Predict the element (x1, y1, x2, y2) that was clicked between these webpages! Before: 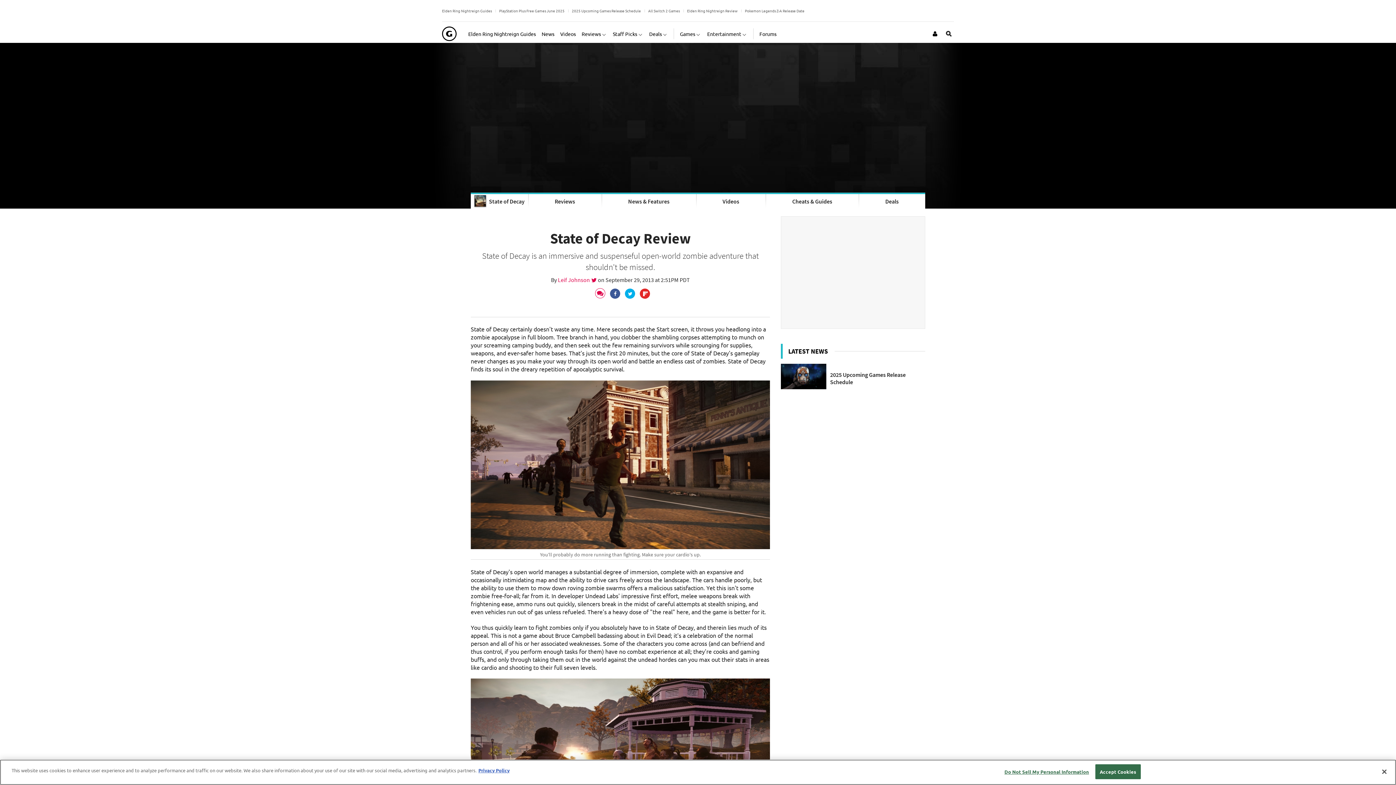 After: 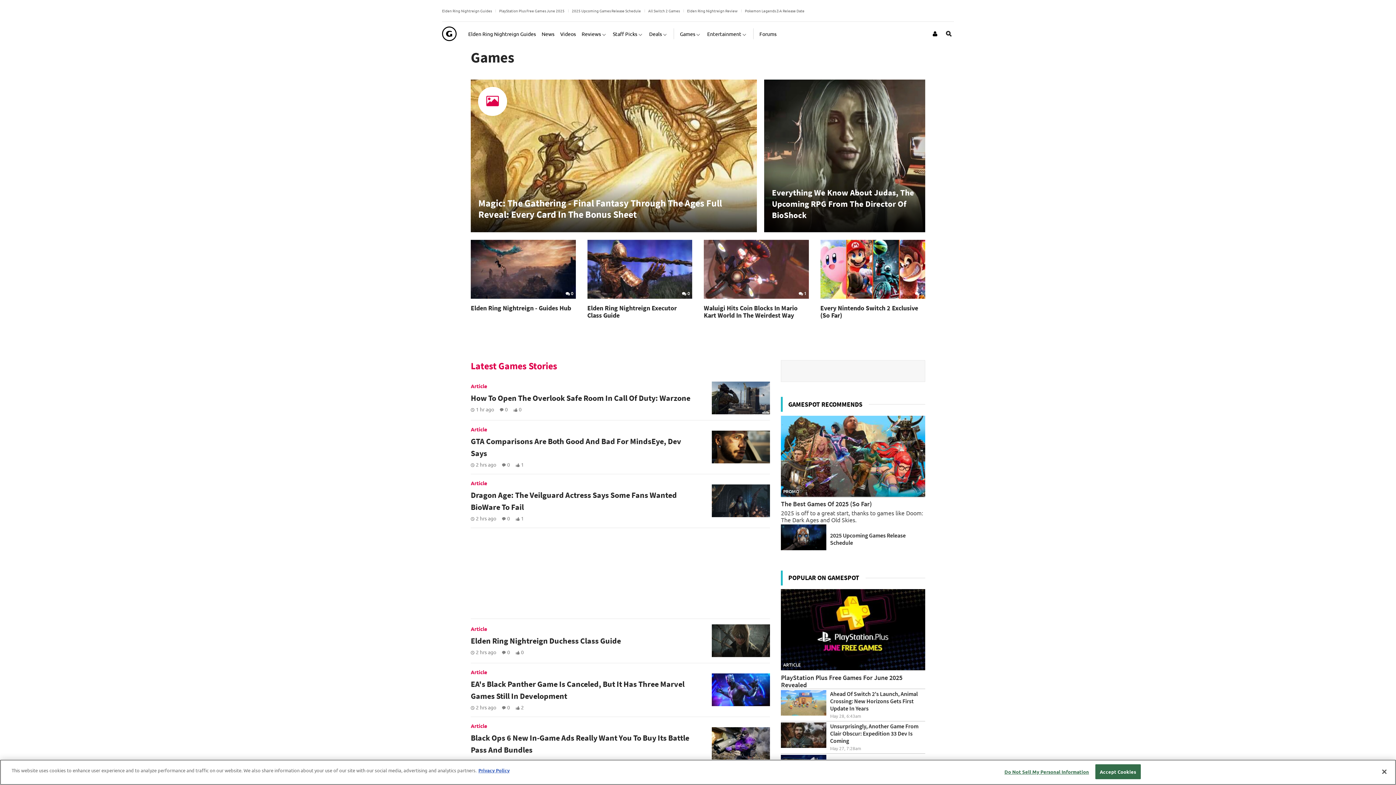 Action: label: Games bbox: (680, 24, 701, 42)